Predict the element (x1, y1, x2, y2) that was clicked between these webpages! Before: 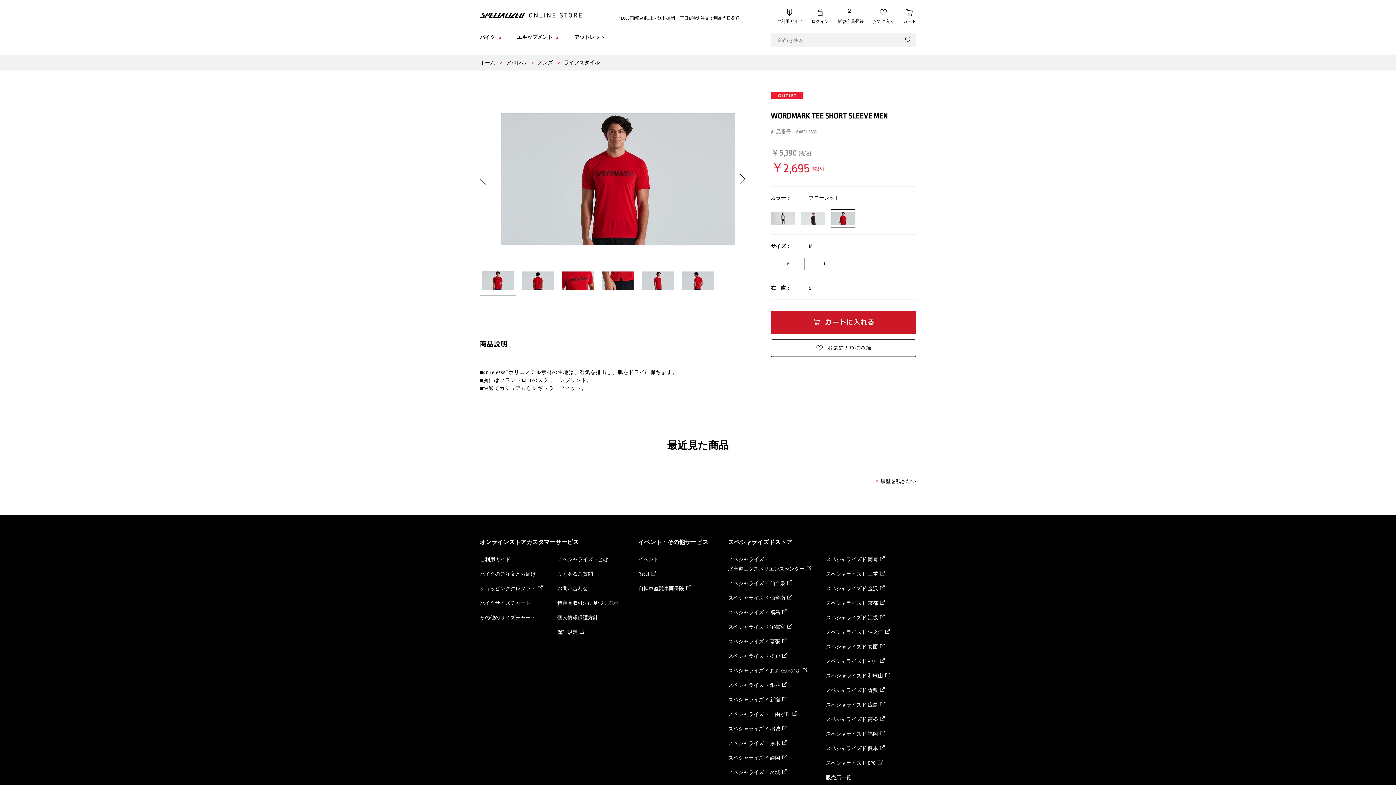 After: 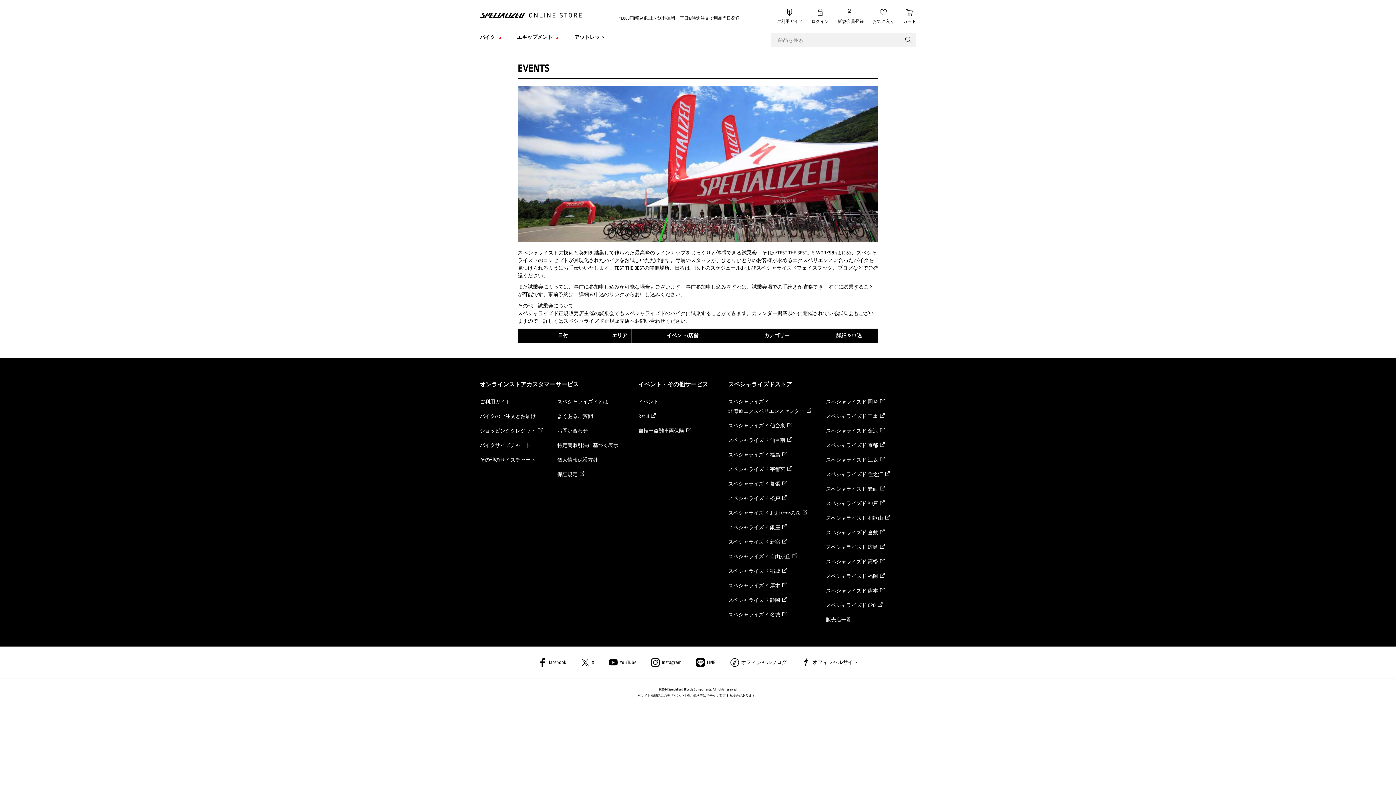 Action: label: イベント bbox: (638, 557, 658, 562)